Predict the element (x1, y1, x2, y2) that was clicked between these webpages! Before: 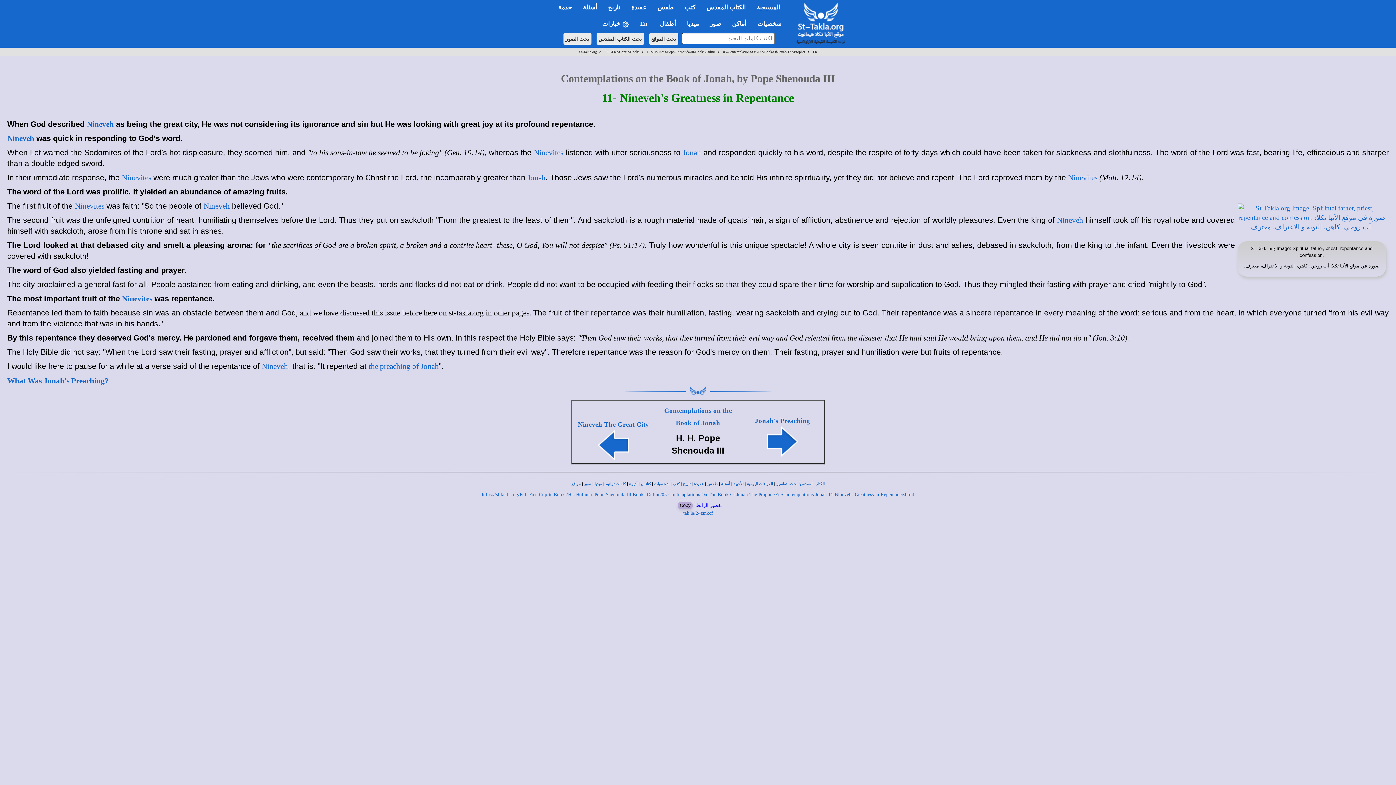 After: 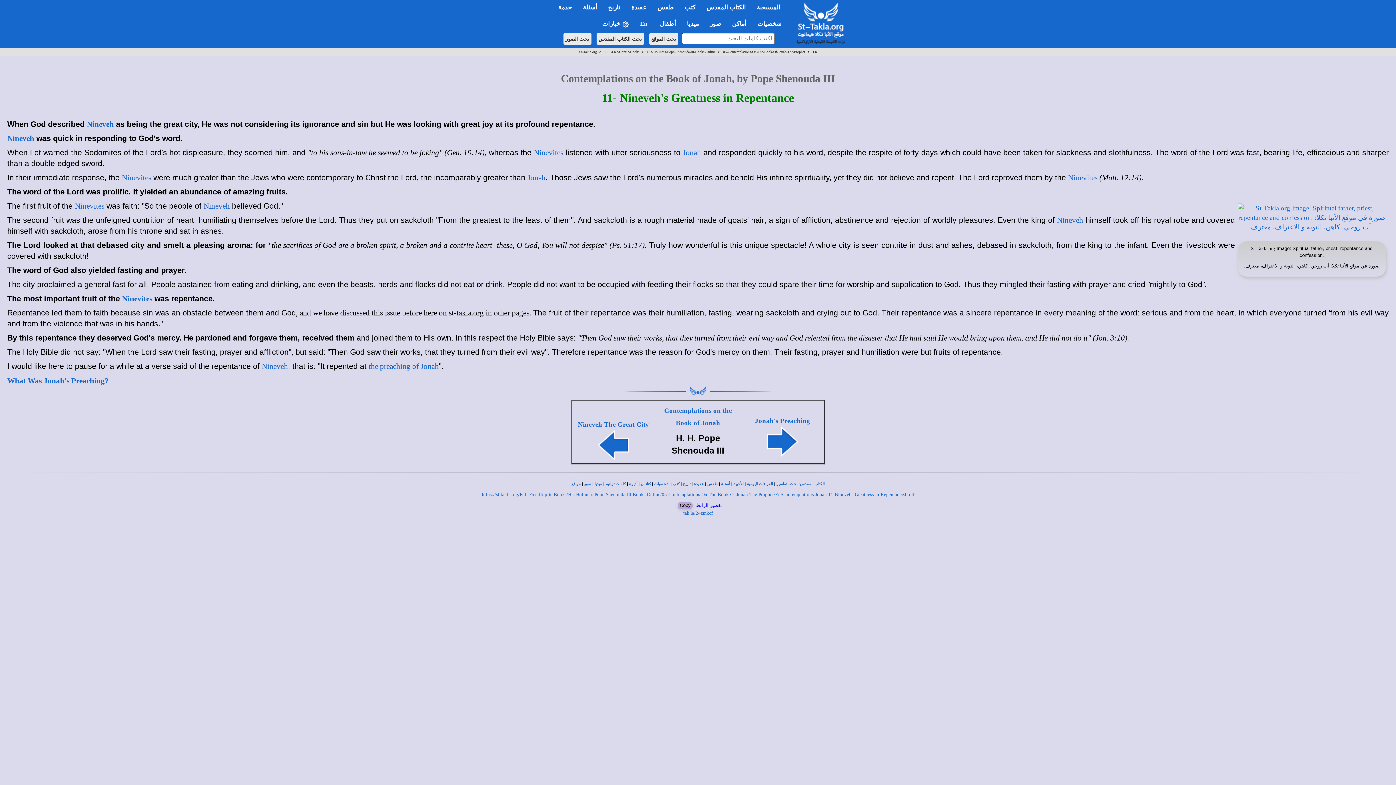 Action: label: tak.la/24zmkcf bbox: (683, 510, 712, 516)